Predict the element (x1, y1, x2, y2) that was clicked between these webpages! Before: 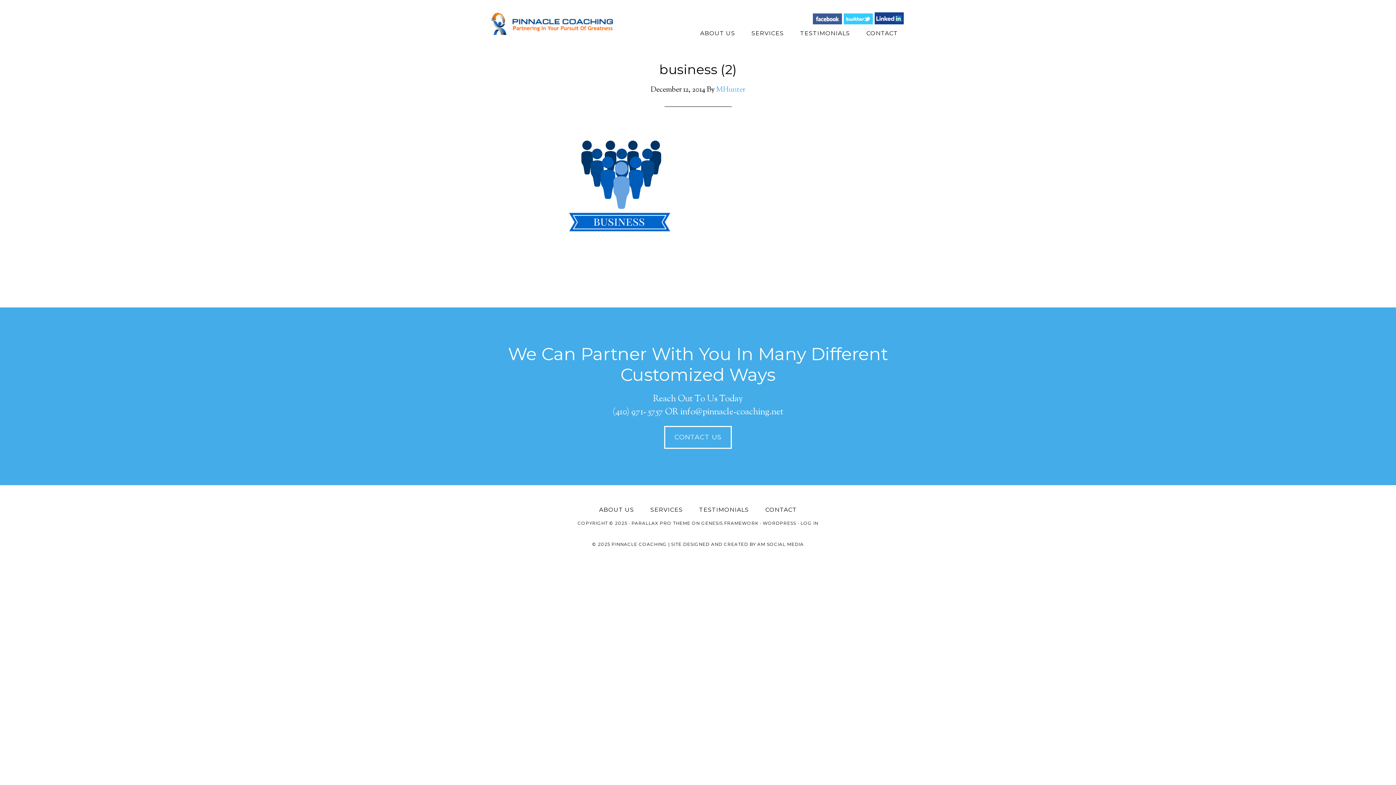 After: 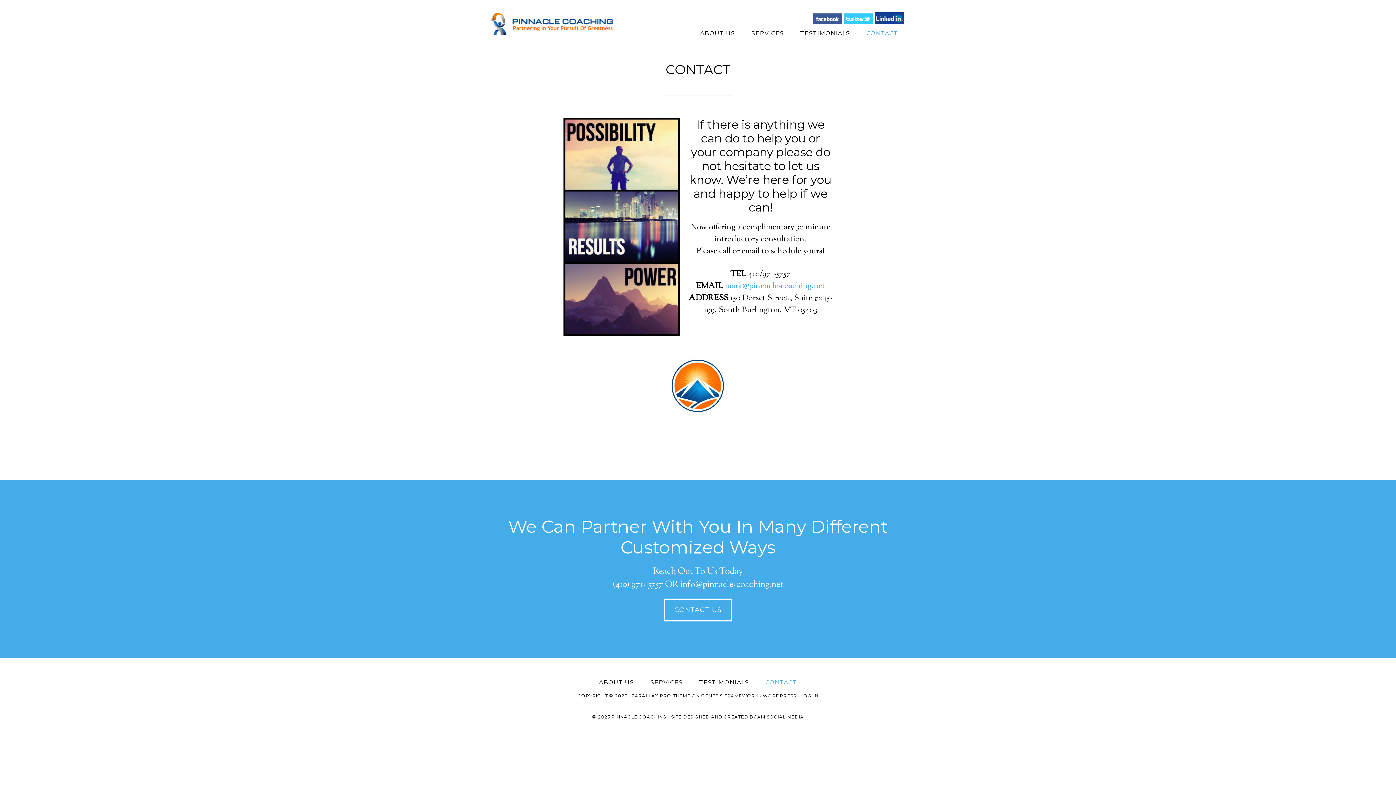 Action: bbox: (765, 507, 797, 513) label: CONTACT